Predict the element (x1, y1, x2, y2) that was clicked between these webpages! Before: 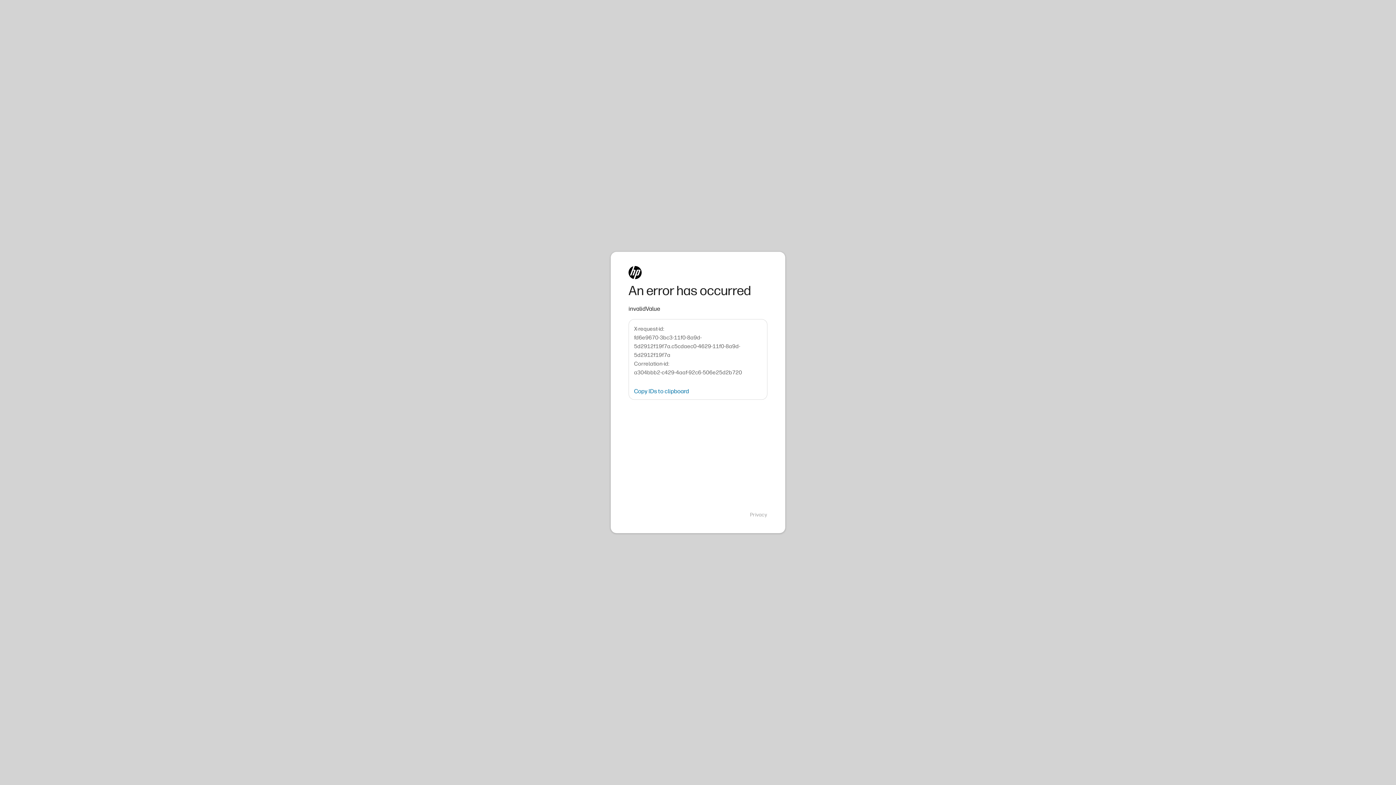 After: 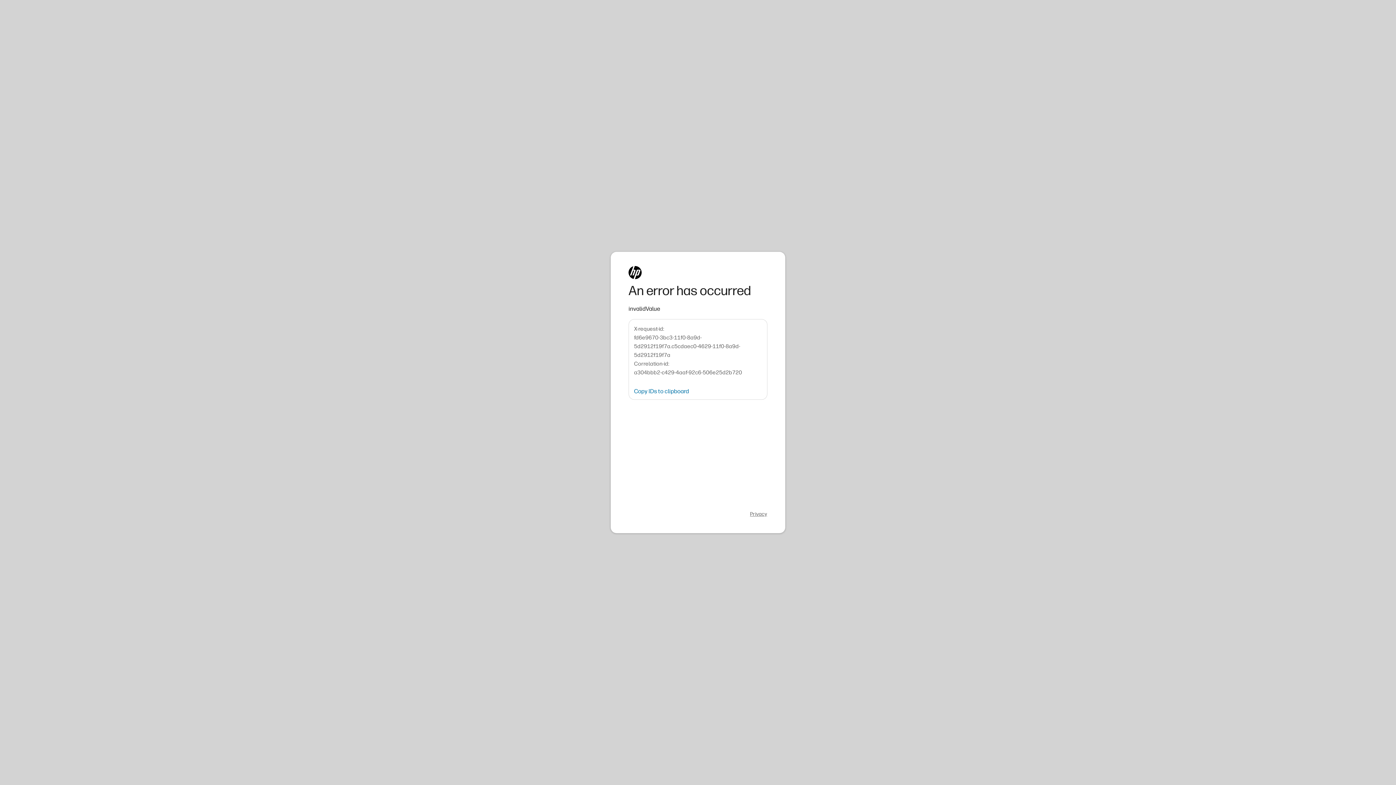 Action: label: Privacy bbox: (750, 511, 767, 518)